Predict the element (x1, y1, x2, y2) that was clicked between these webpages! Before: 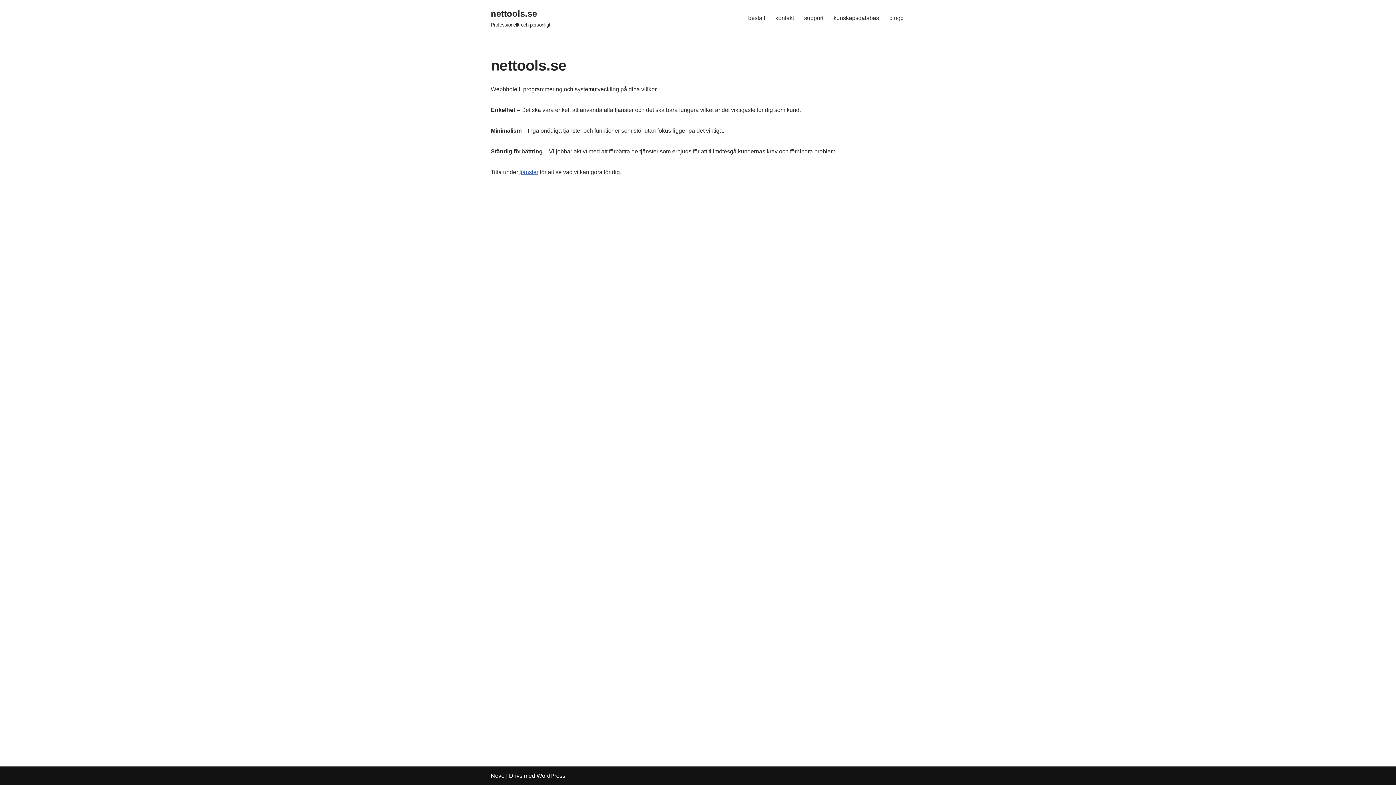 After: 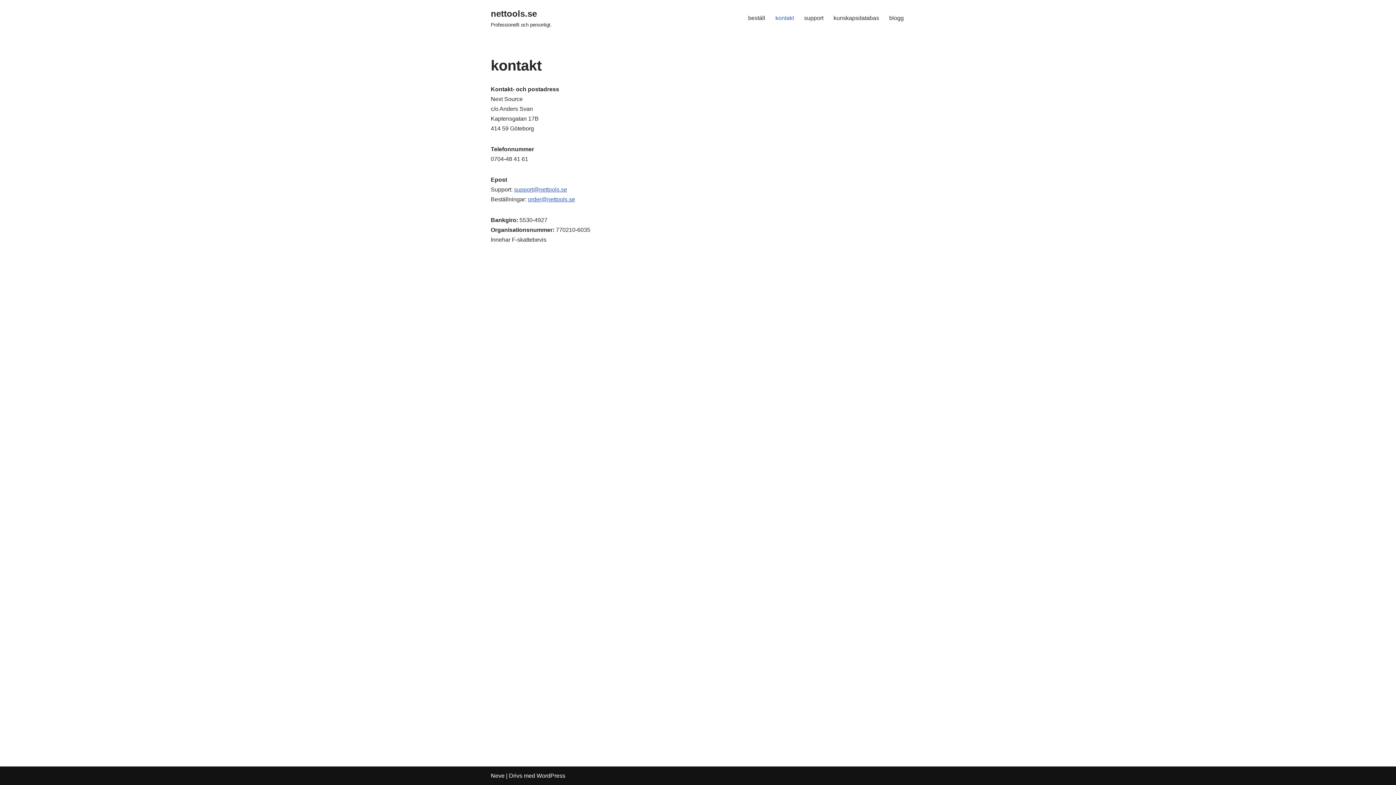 Action: bbox: (775, 13, 794, 22) label: kontakt